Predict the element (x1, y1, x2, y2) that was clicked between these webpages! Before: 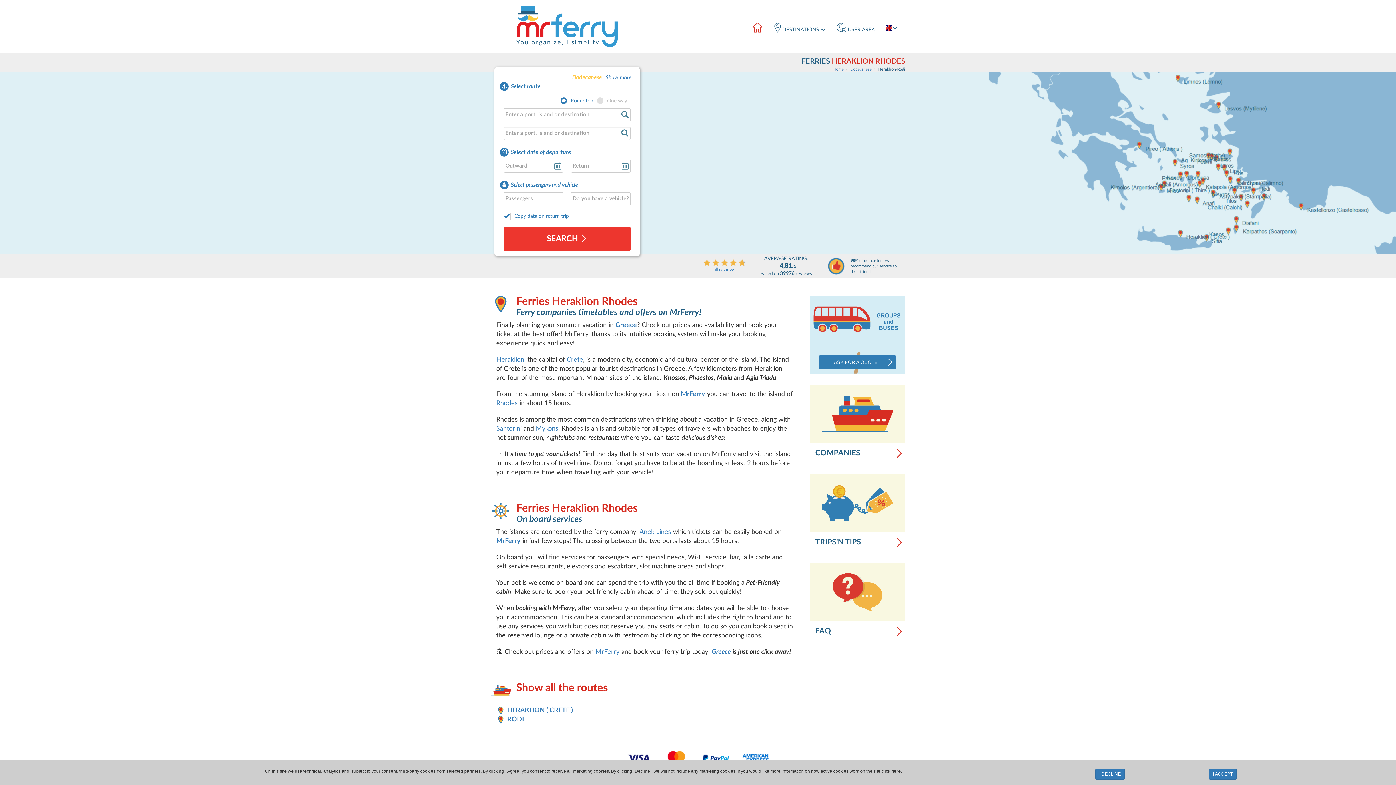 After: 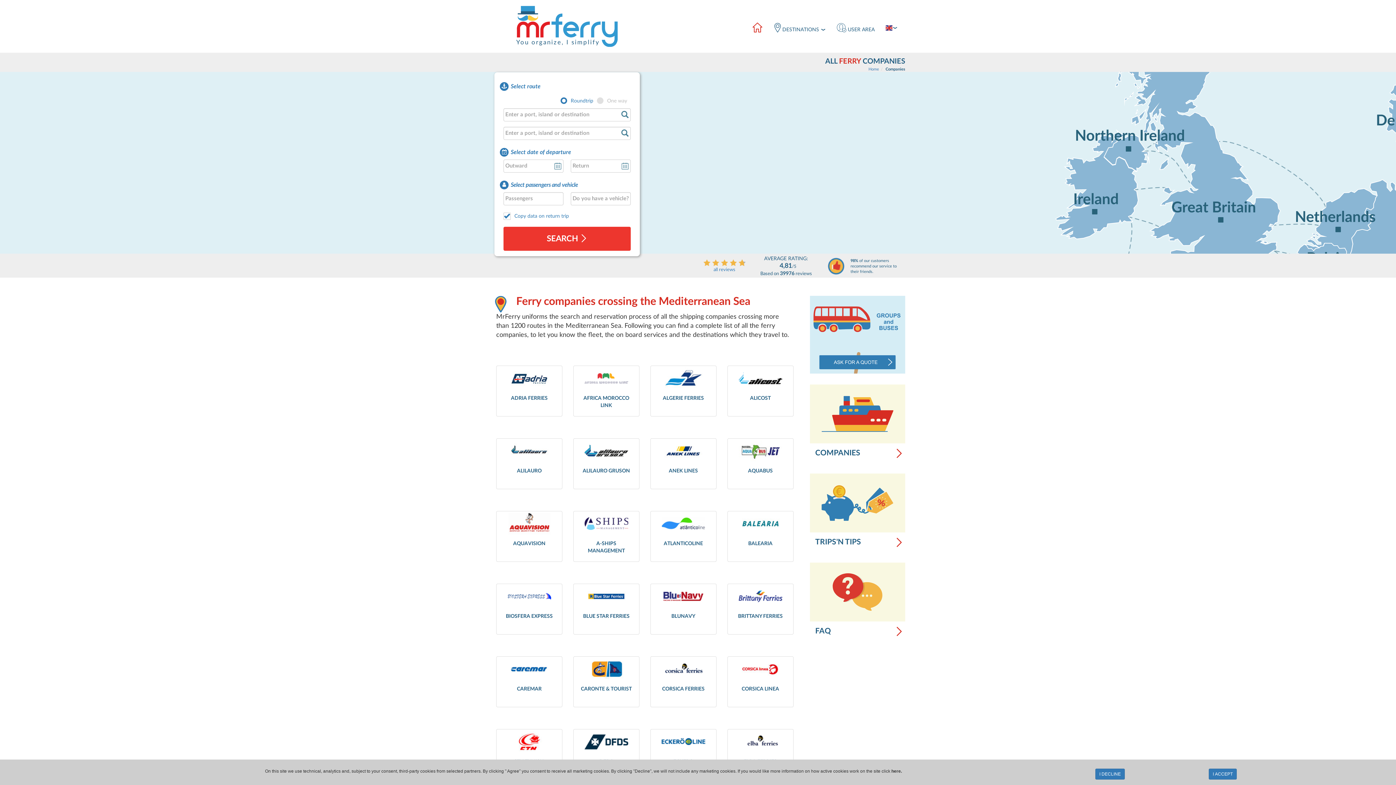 Action: label: COMPANIES bbox: (810, 443, 905, 462)